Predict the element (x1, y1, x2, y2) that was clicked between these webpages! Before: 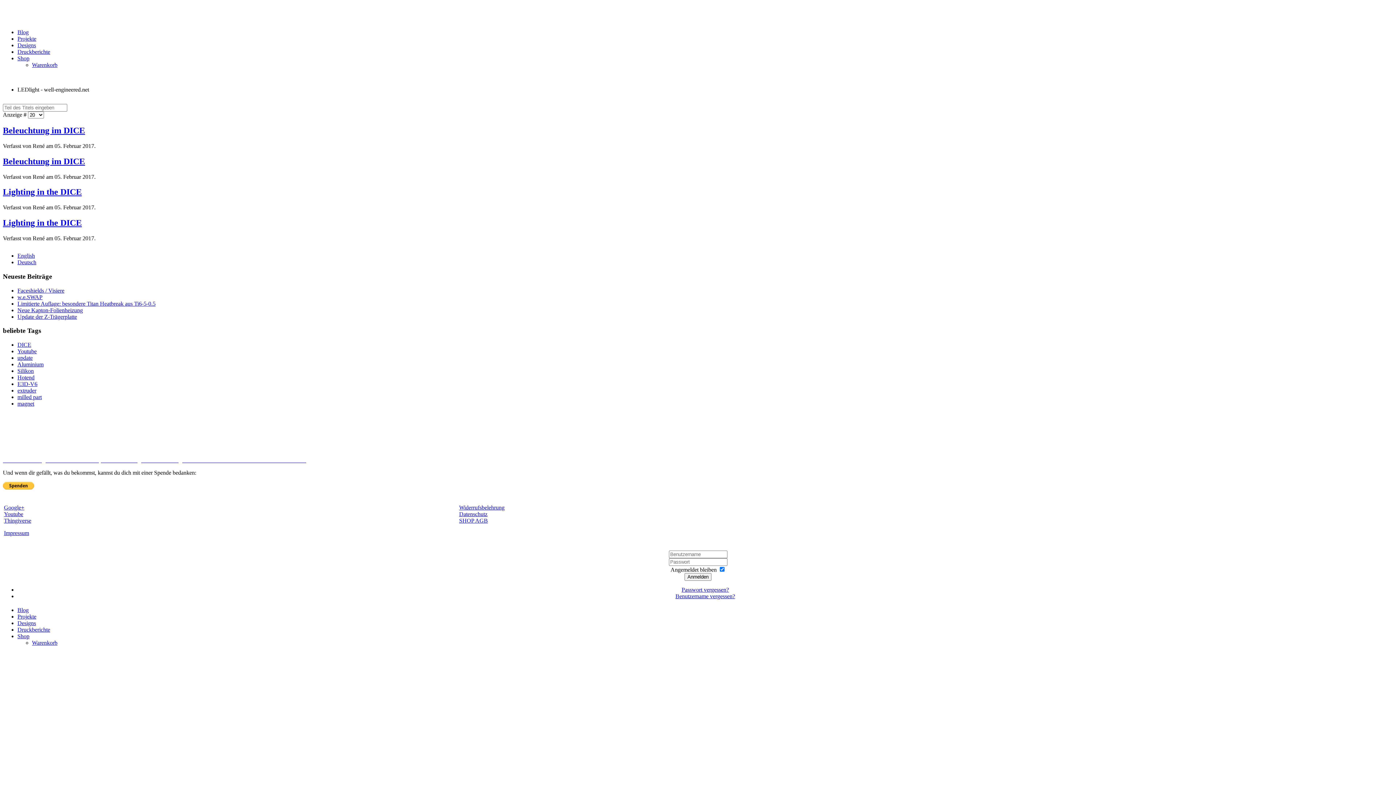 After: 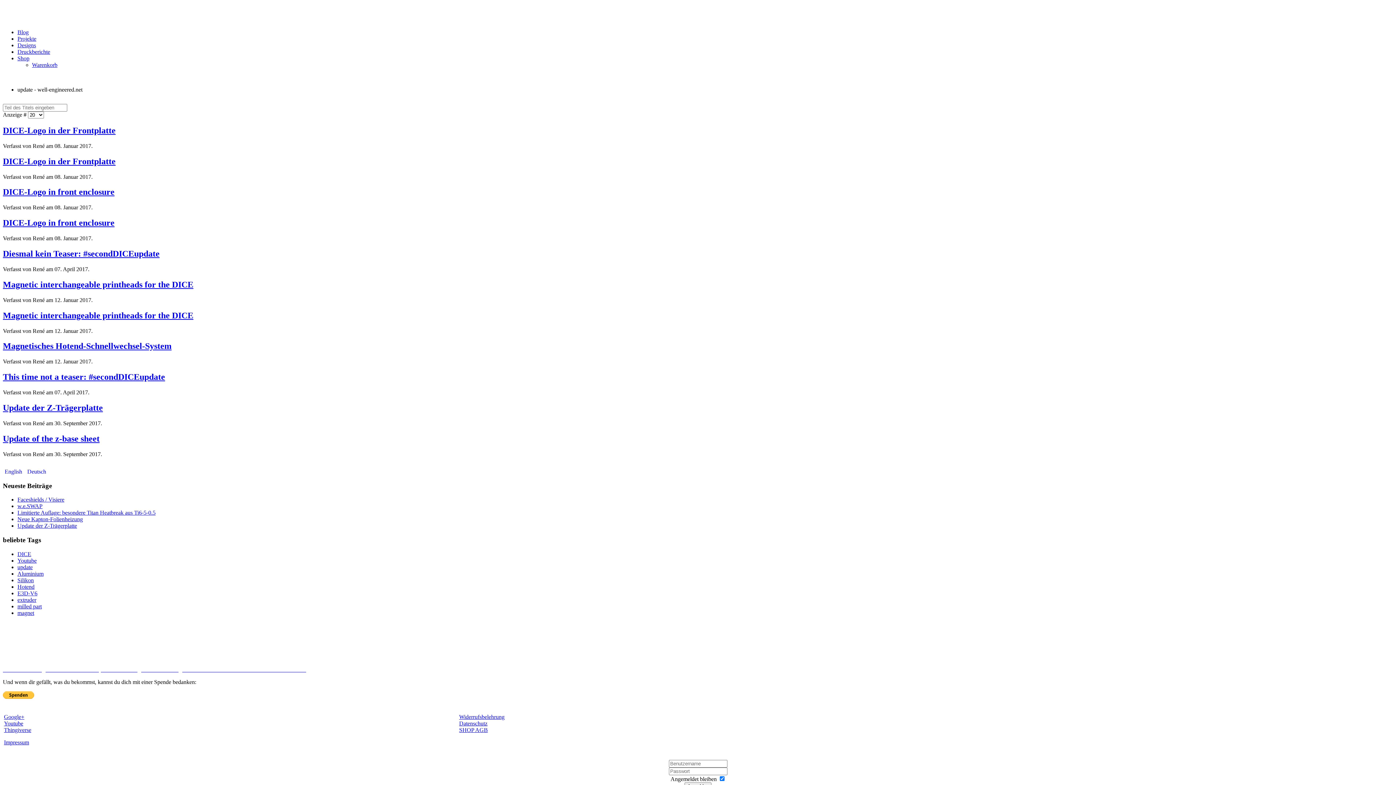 Action: label: update bbox: (17, 354, 32, 361)